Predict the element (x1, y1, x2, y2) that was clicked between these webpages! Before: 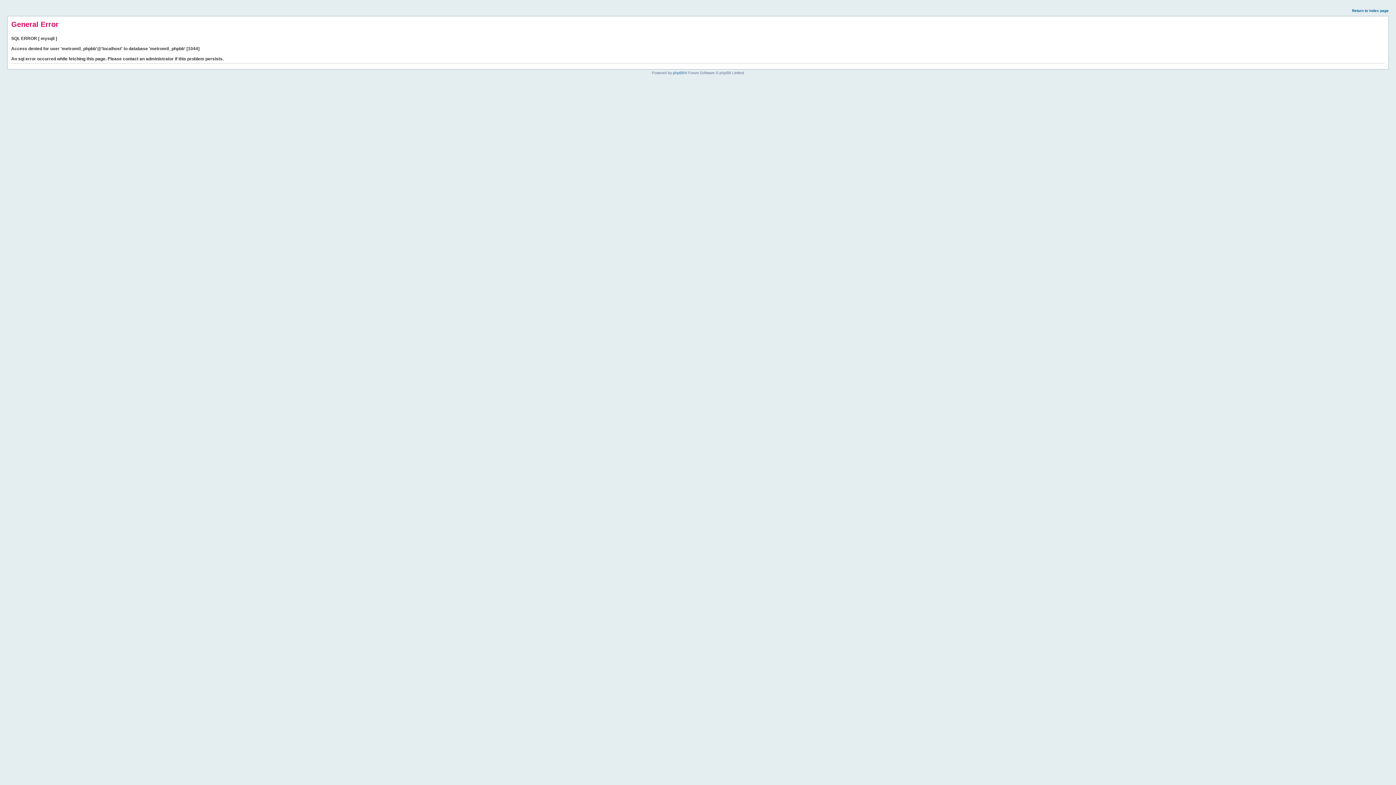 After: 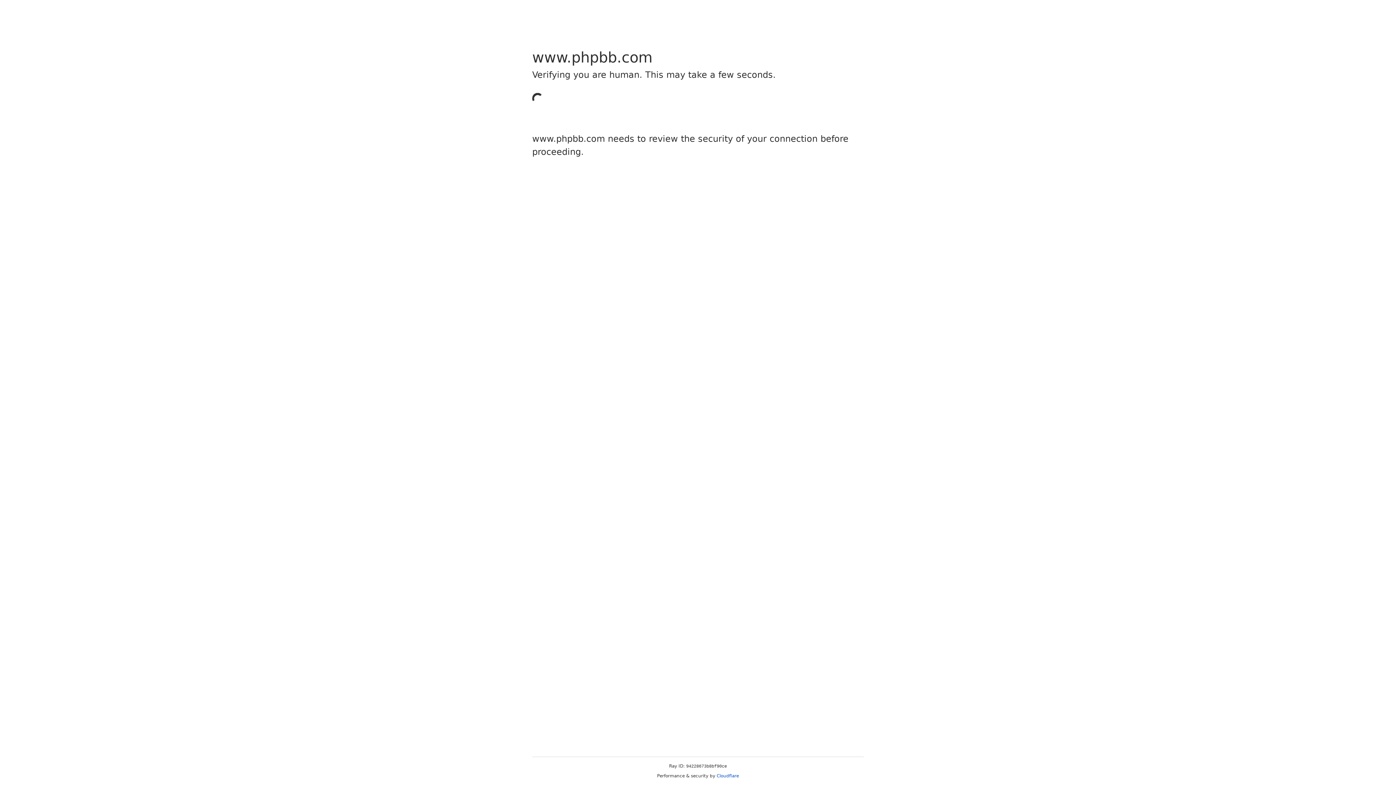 Action: bbox: (673, 70, 684, 74) label: phpBB